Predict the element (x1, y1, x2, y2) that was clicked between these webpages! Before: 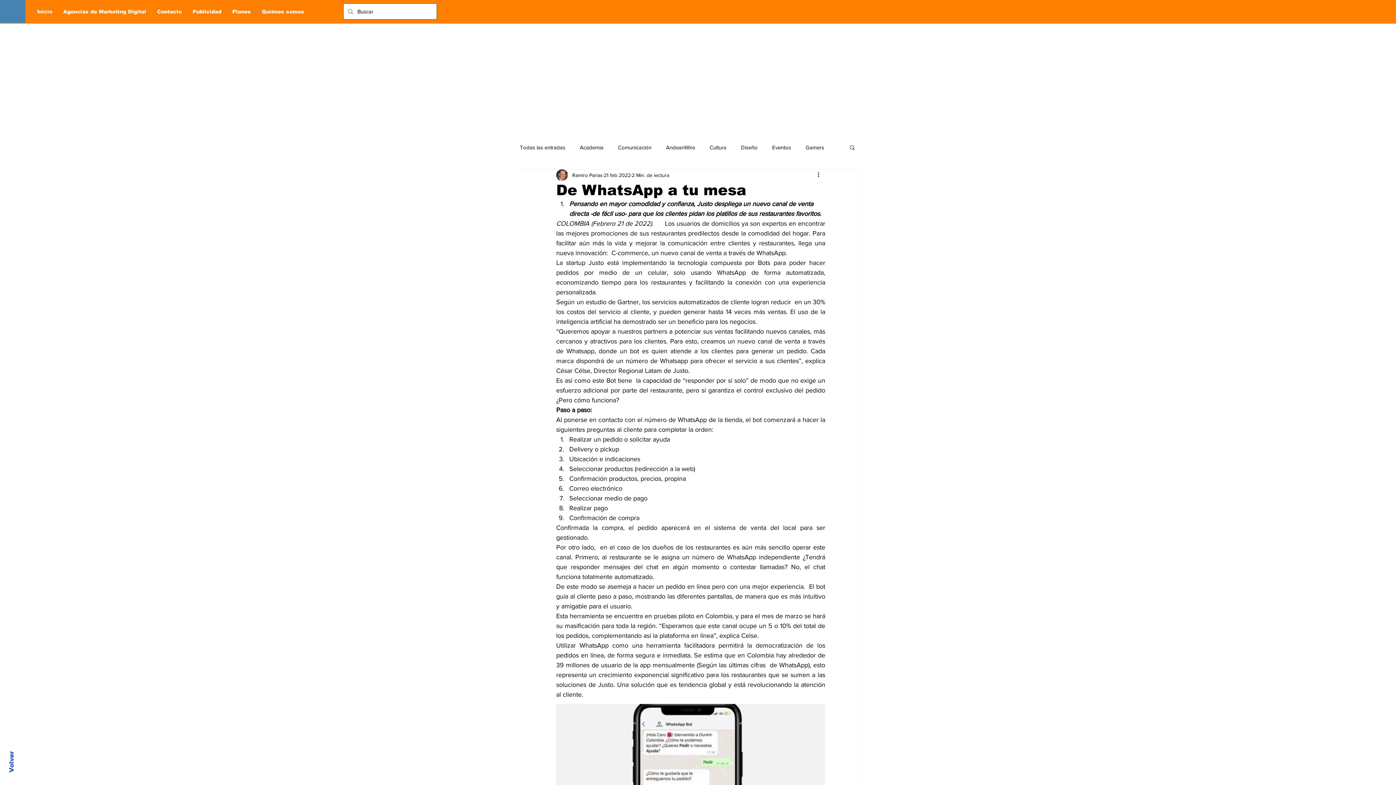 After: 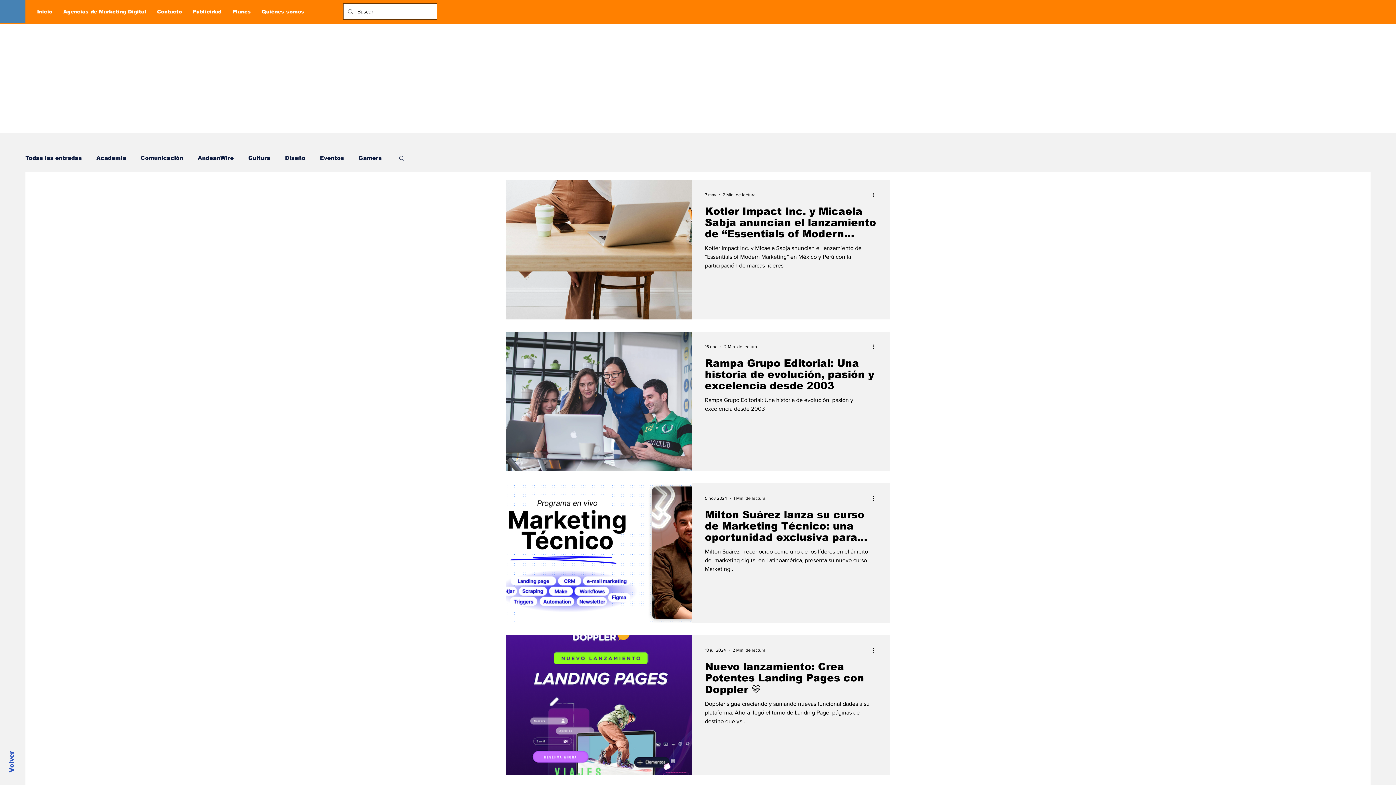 Action: label: AndeanWire bbox: (666, 143, 695, 151)